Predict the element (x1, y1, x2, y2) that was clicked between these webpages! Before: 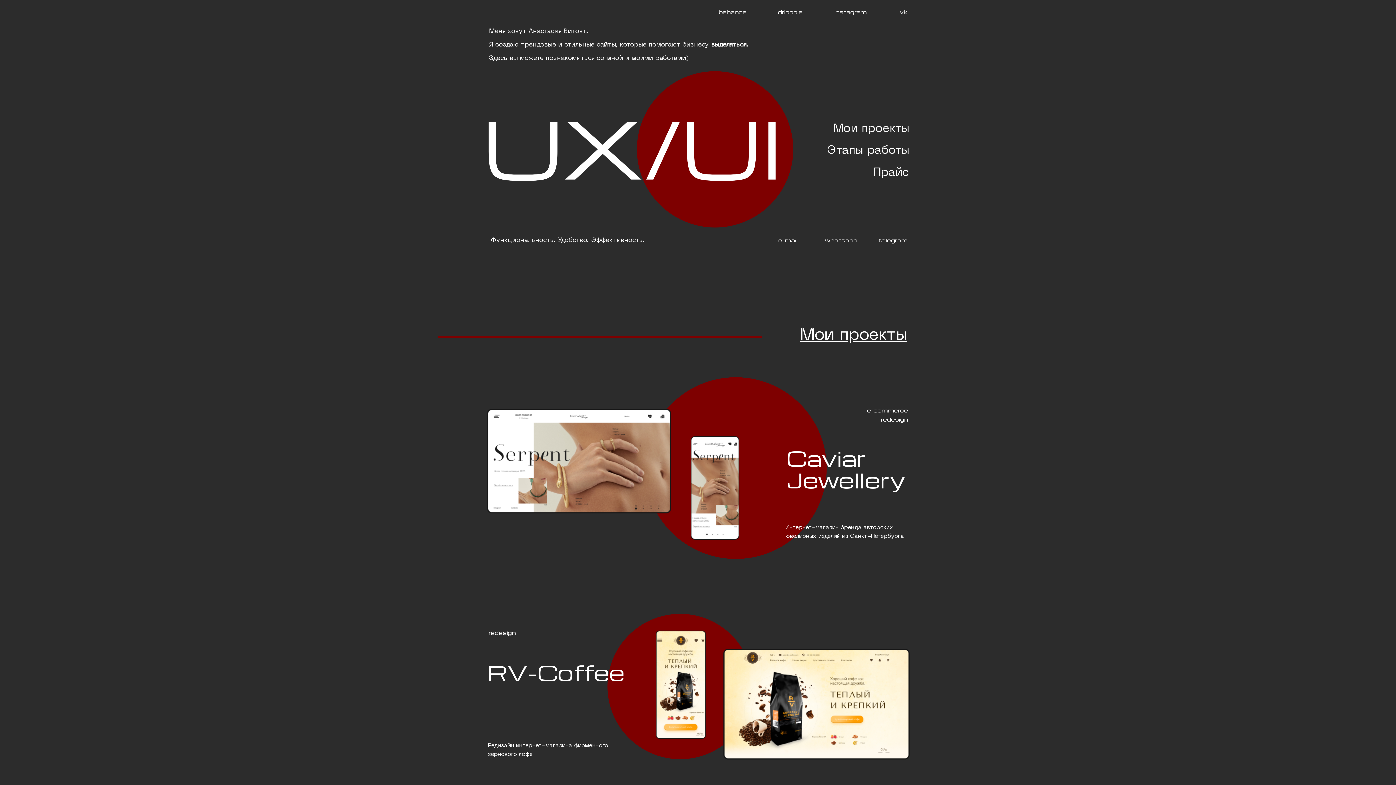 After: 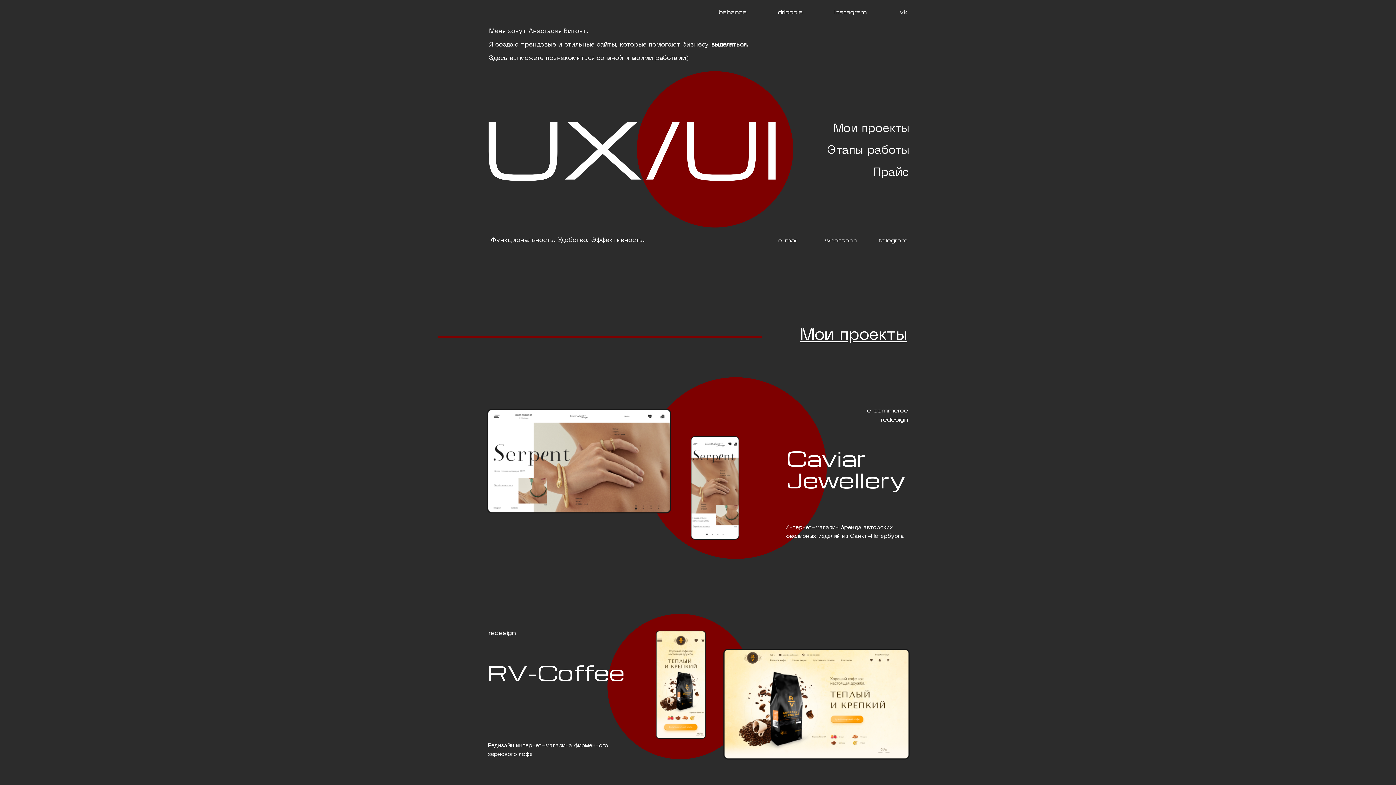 Action: bbox: (487, 661, 627, 683) label: RV-Coffee